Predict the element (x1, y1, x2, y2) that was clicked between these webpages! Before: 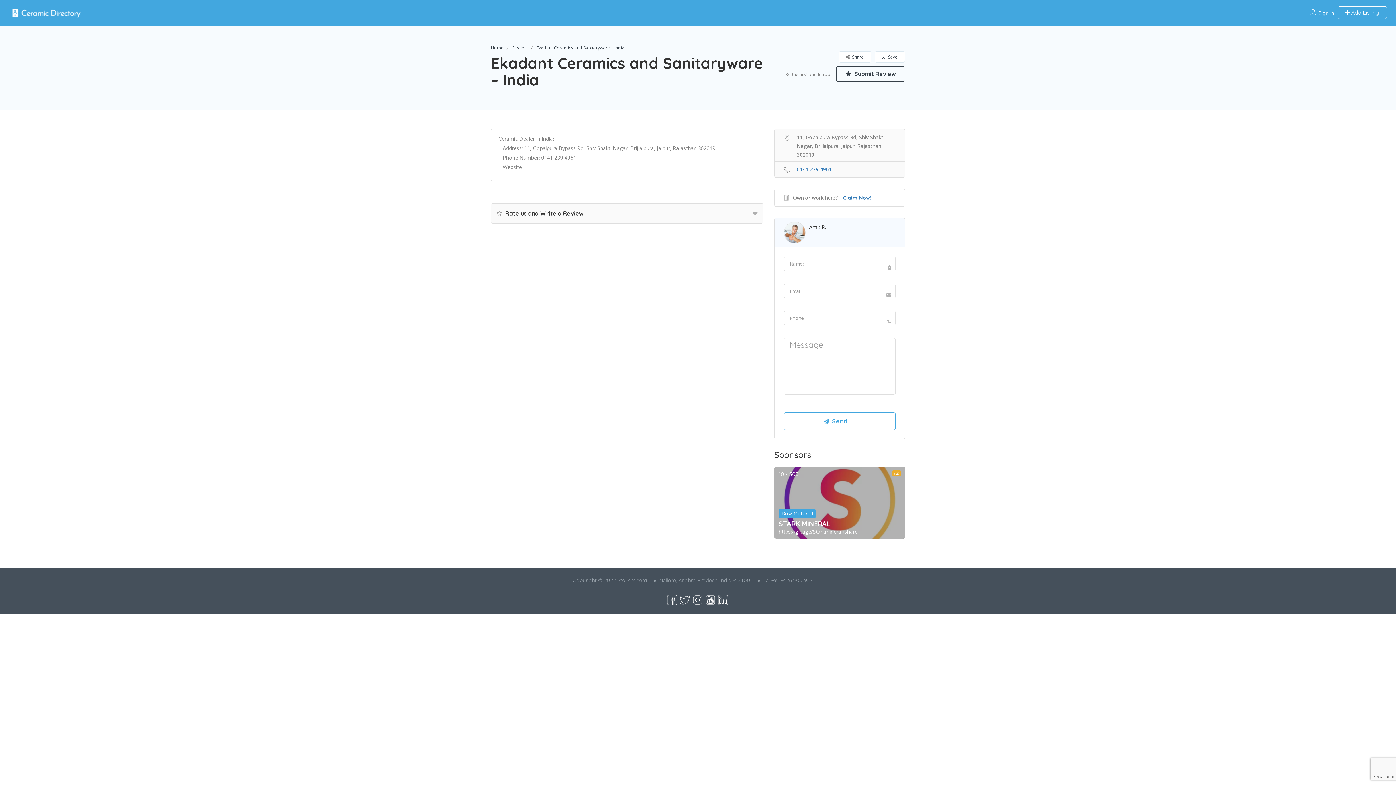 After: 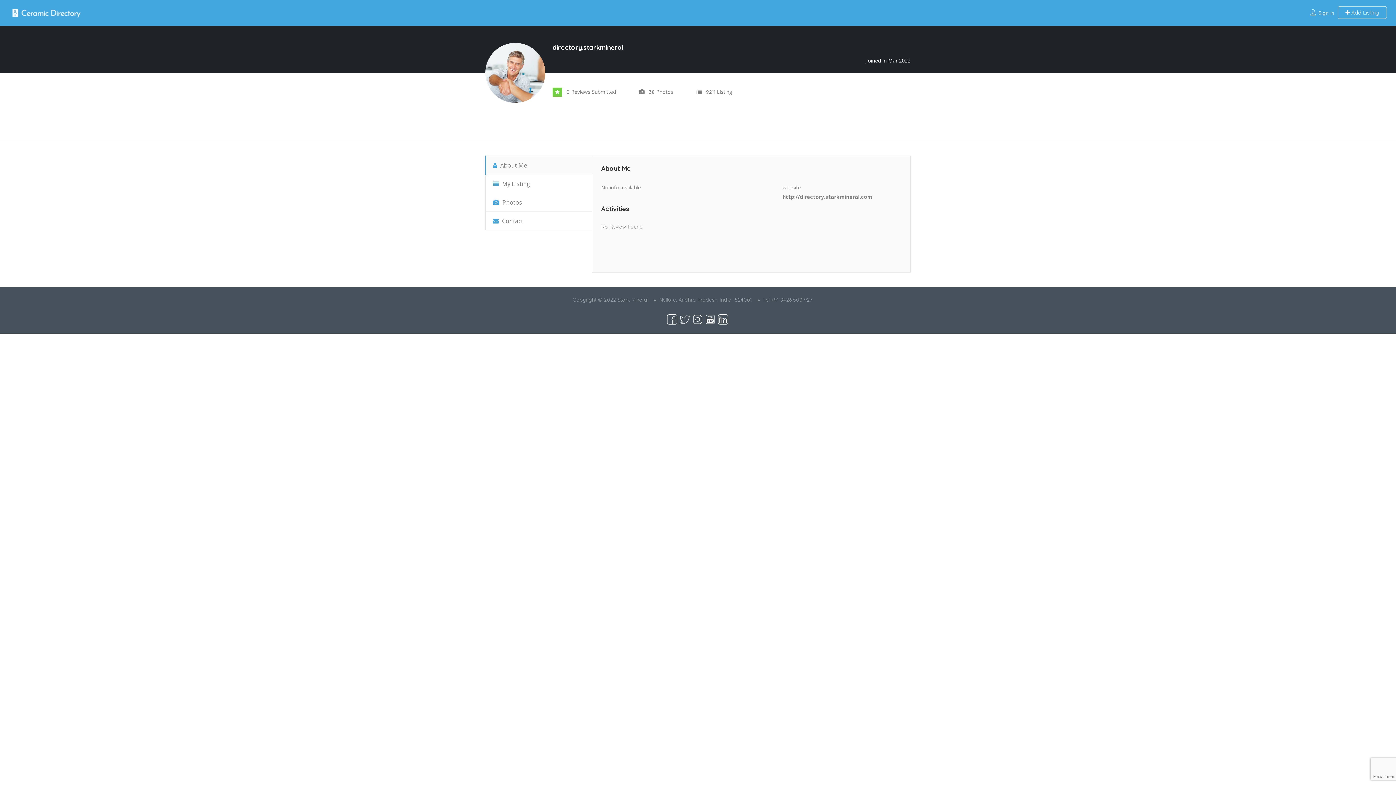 Action: bbox: (809, 223, 826, 230) label: Amit R.